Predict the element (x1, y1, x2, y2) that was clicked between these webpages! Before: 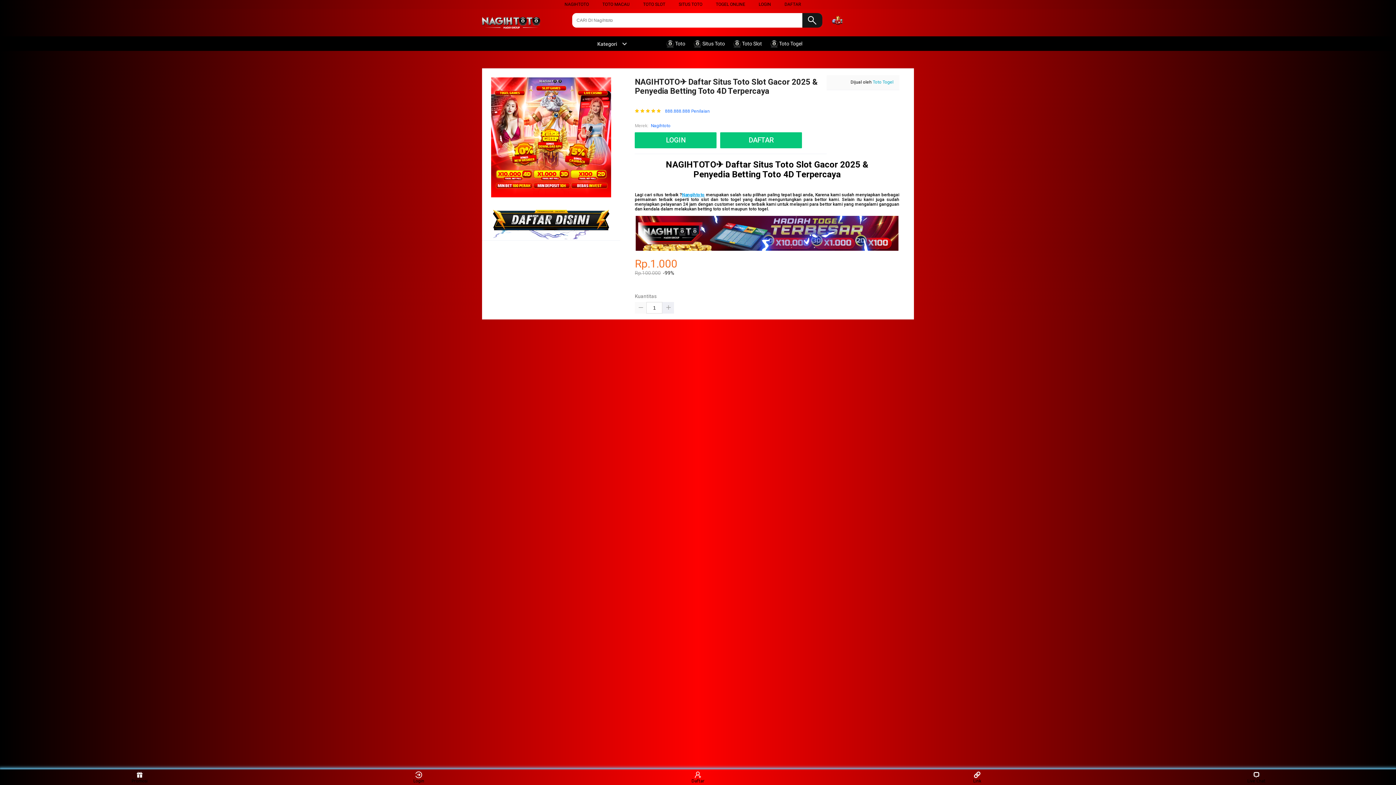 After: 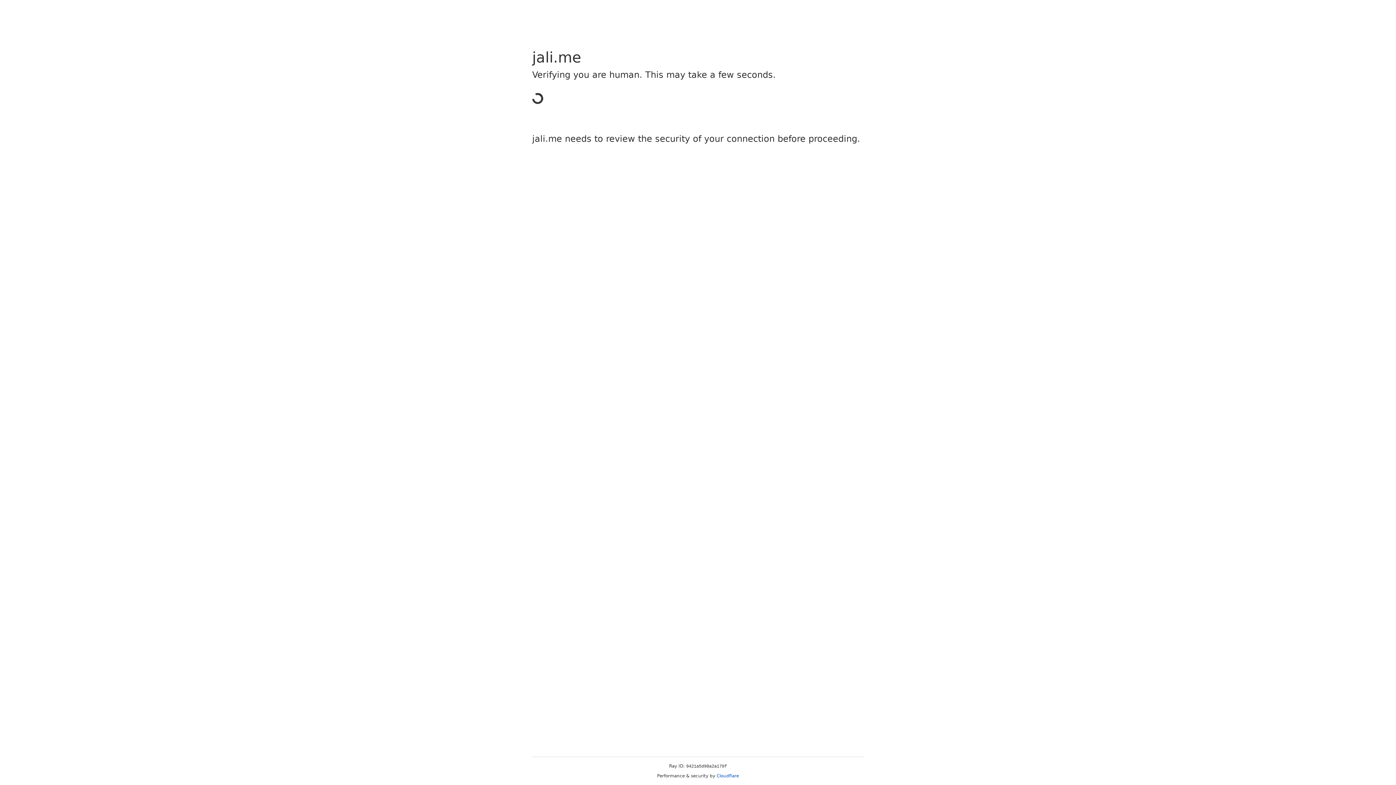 Action: label: LOGIN bbox: (635, 132, 720, 148)